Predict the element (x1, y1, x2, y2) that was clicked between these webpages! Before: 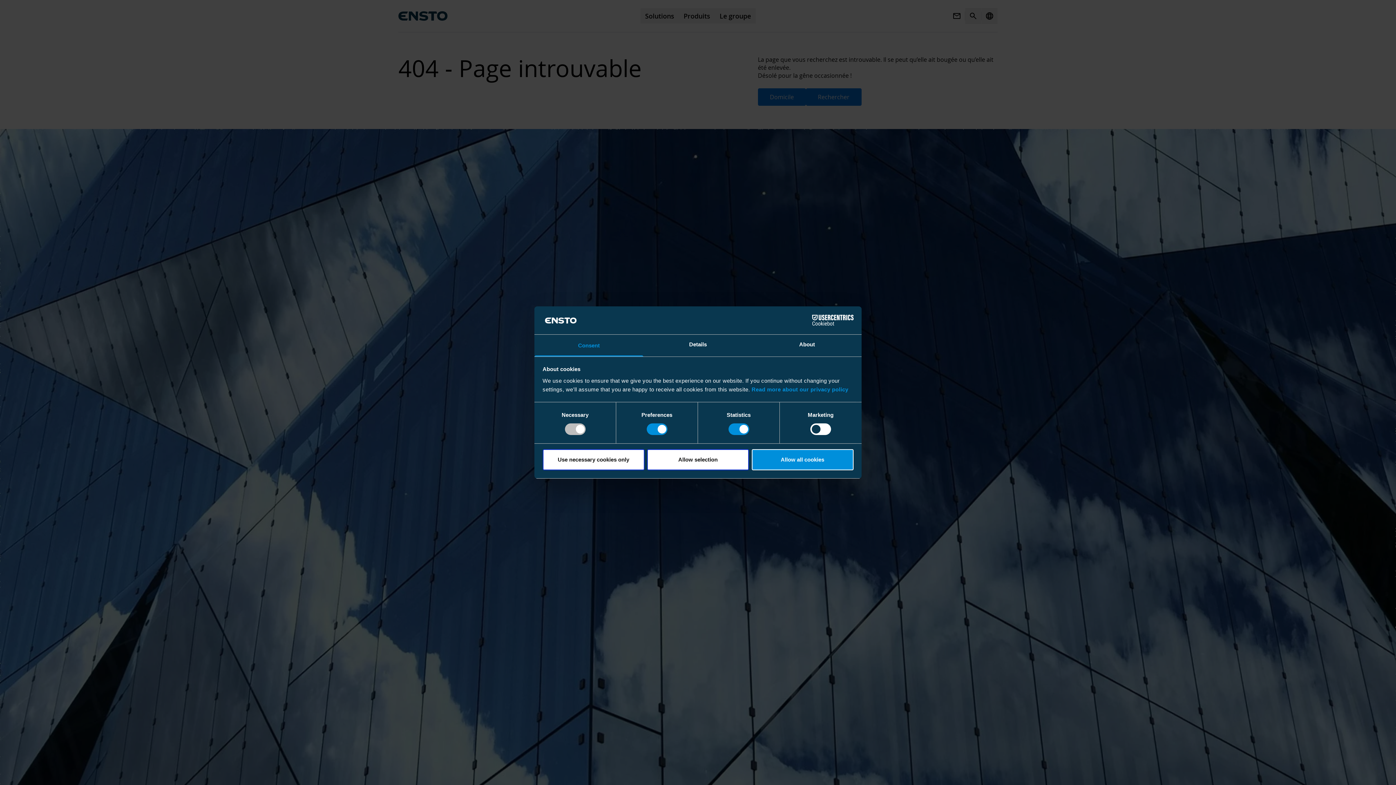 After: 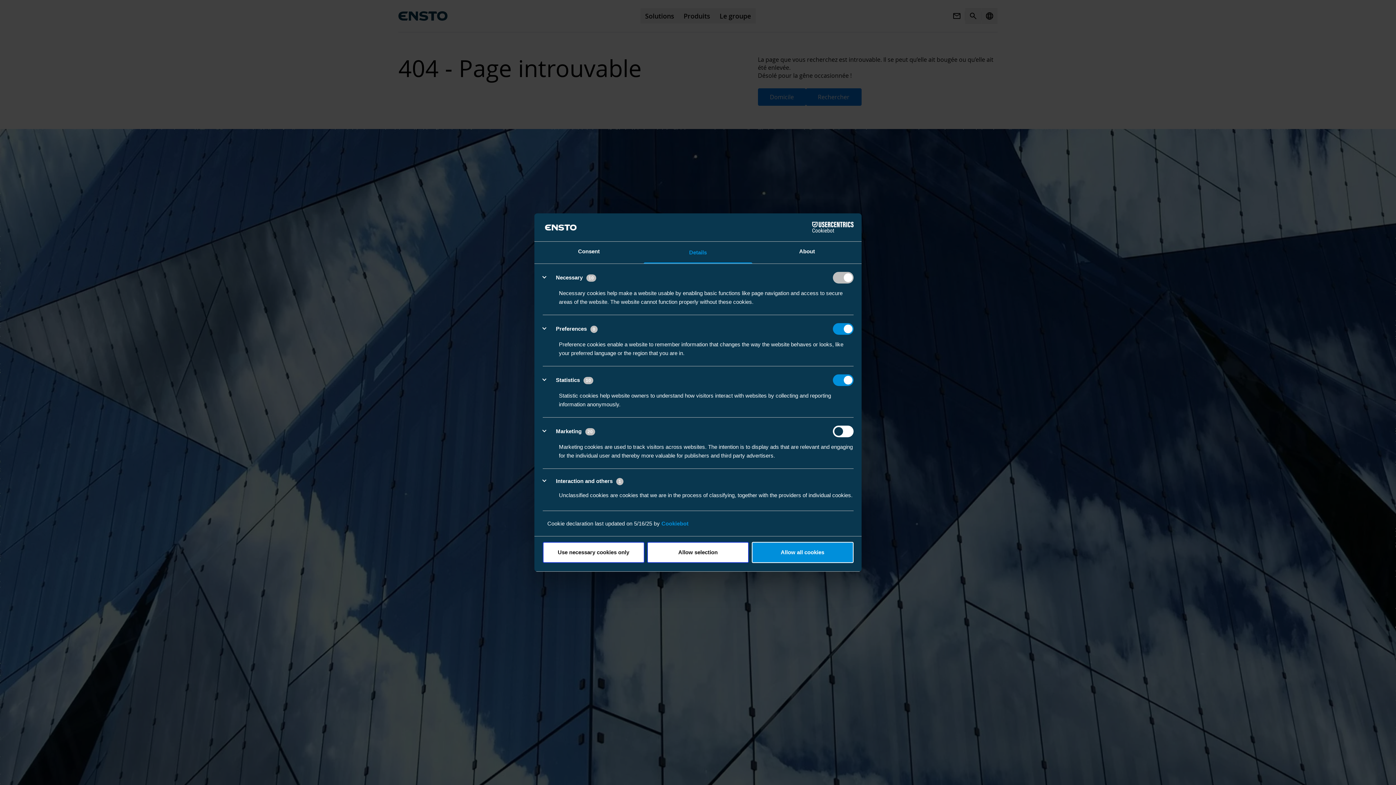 Action: bbox: (643, 334, 752, 356) label: Details